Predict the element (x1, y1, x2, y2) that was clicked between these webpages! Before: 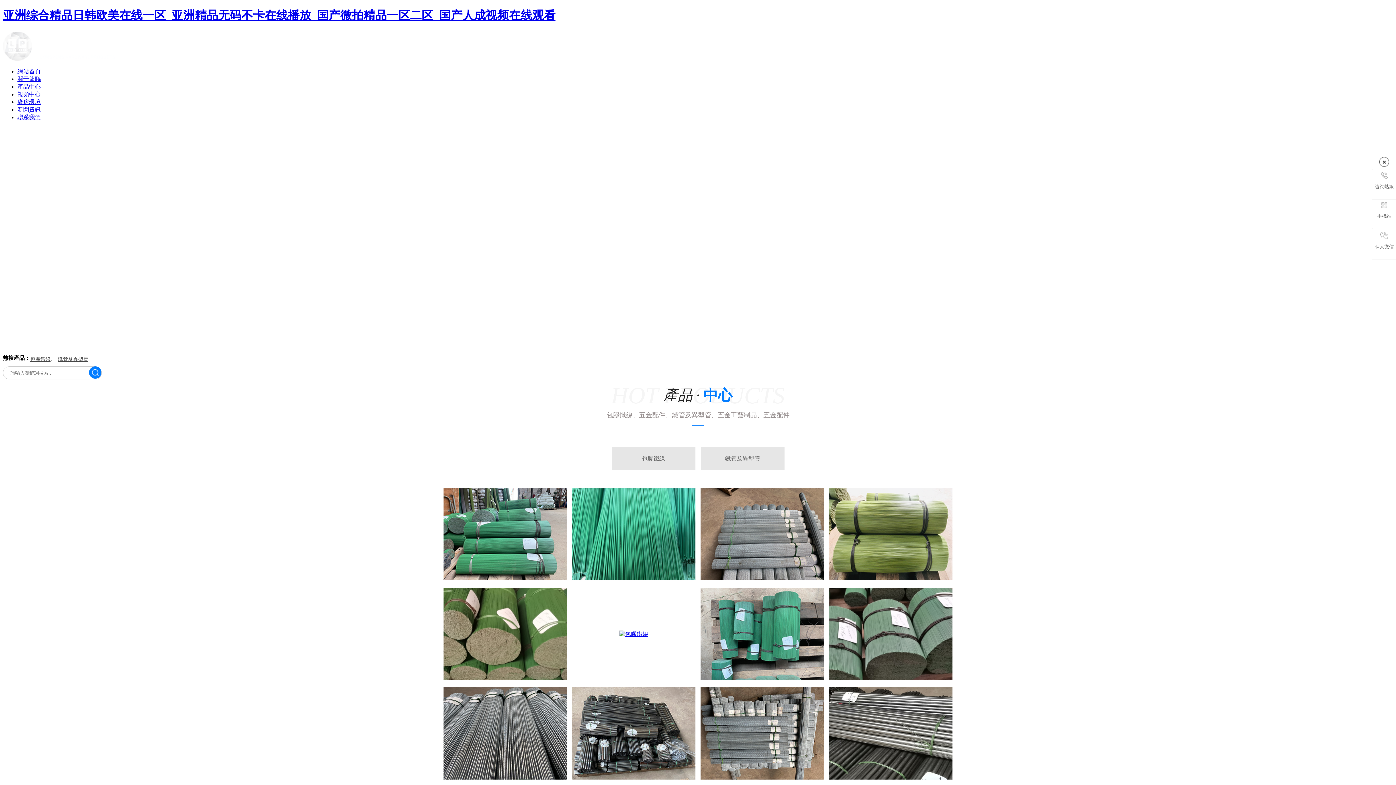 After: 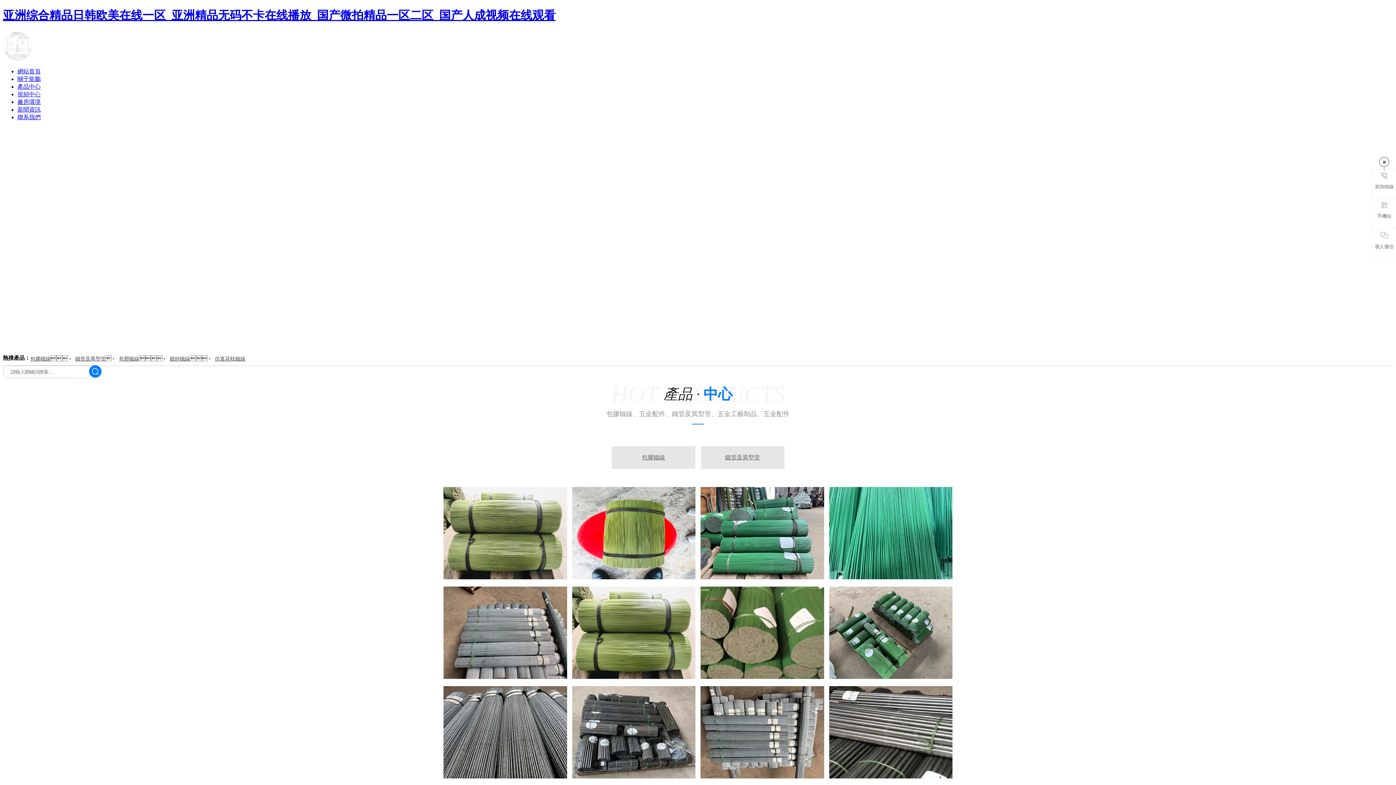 Action: label: 關于龍鵬 bbox: (17, 75, 40, 82)